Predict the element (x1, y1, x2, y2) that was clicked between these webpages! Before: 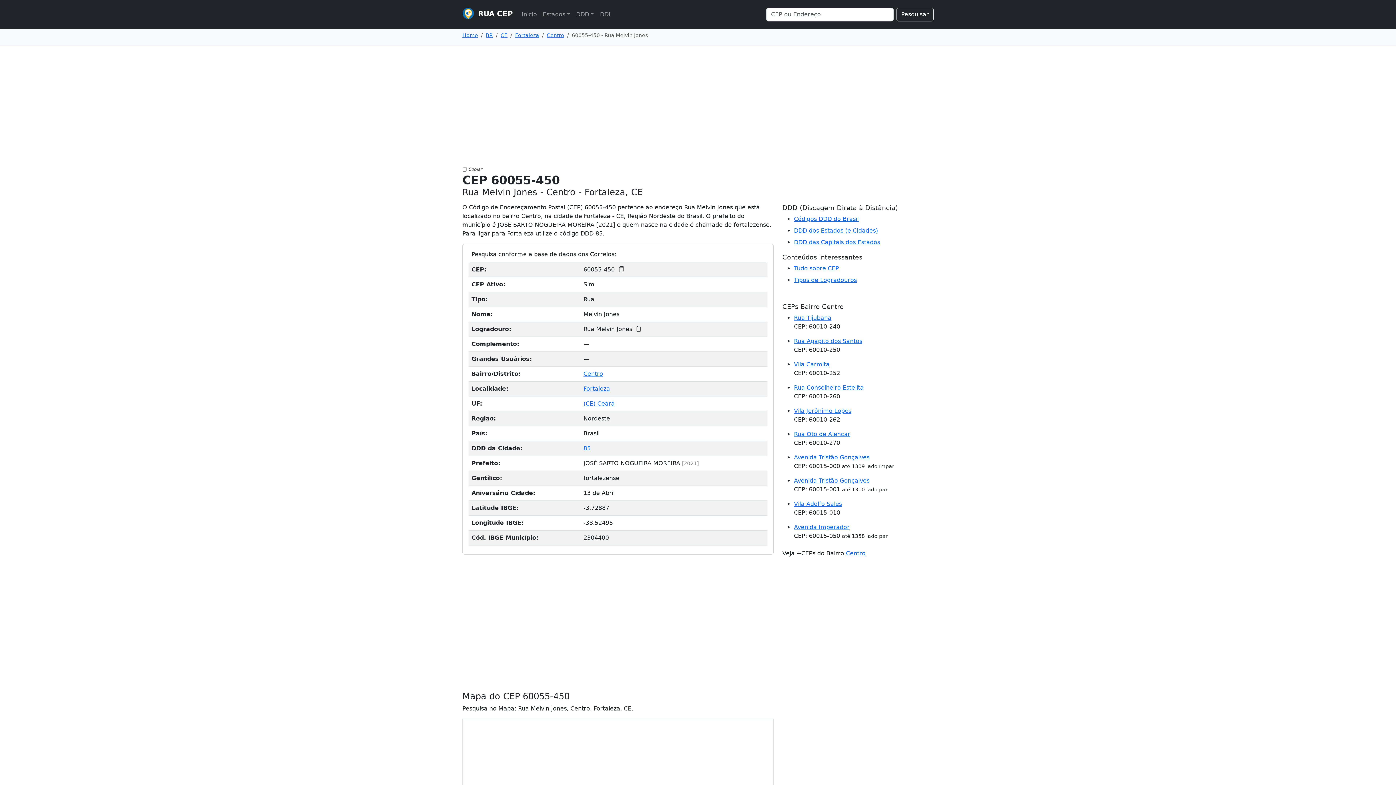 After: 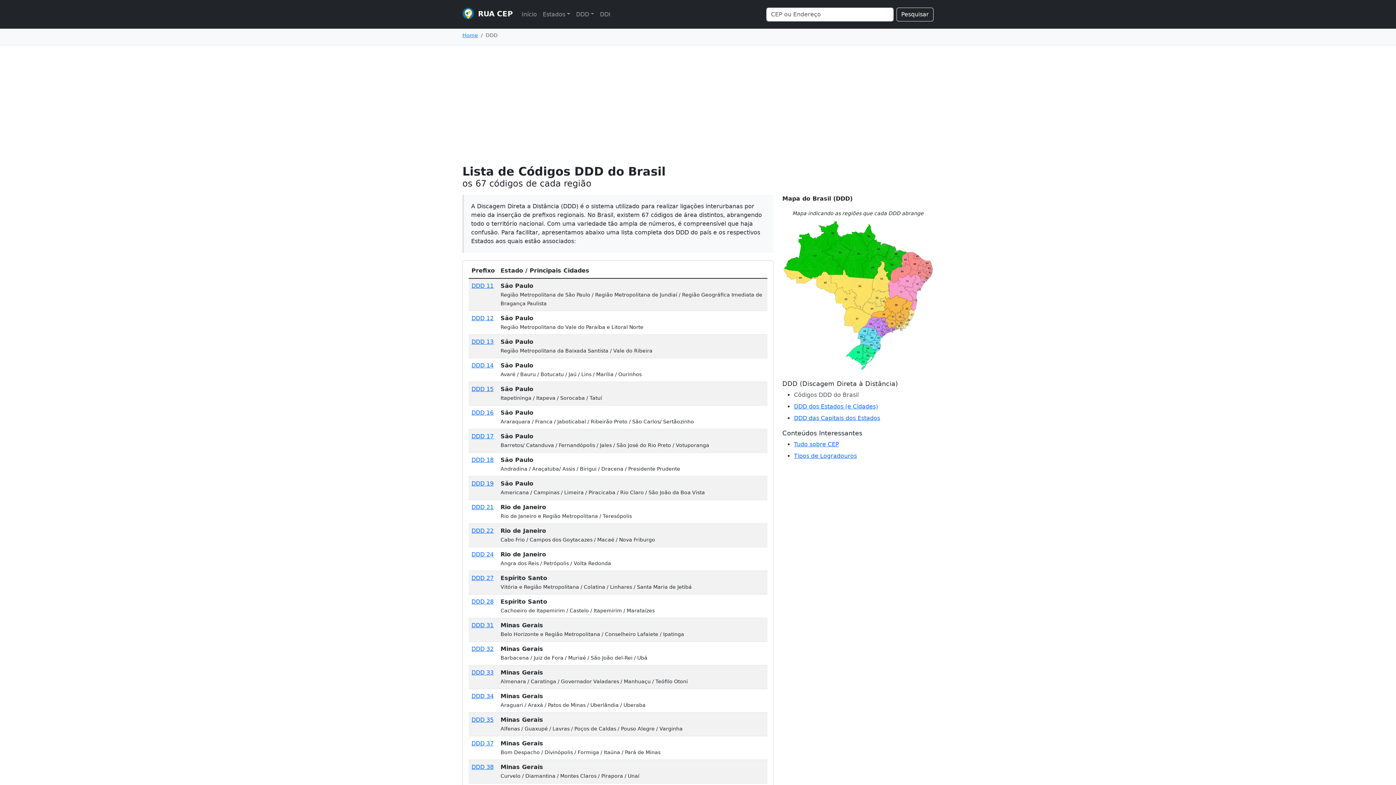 Action: label: Códigos DDD do Brasil bbox: (794, 215, 858, 222)